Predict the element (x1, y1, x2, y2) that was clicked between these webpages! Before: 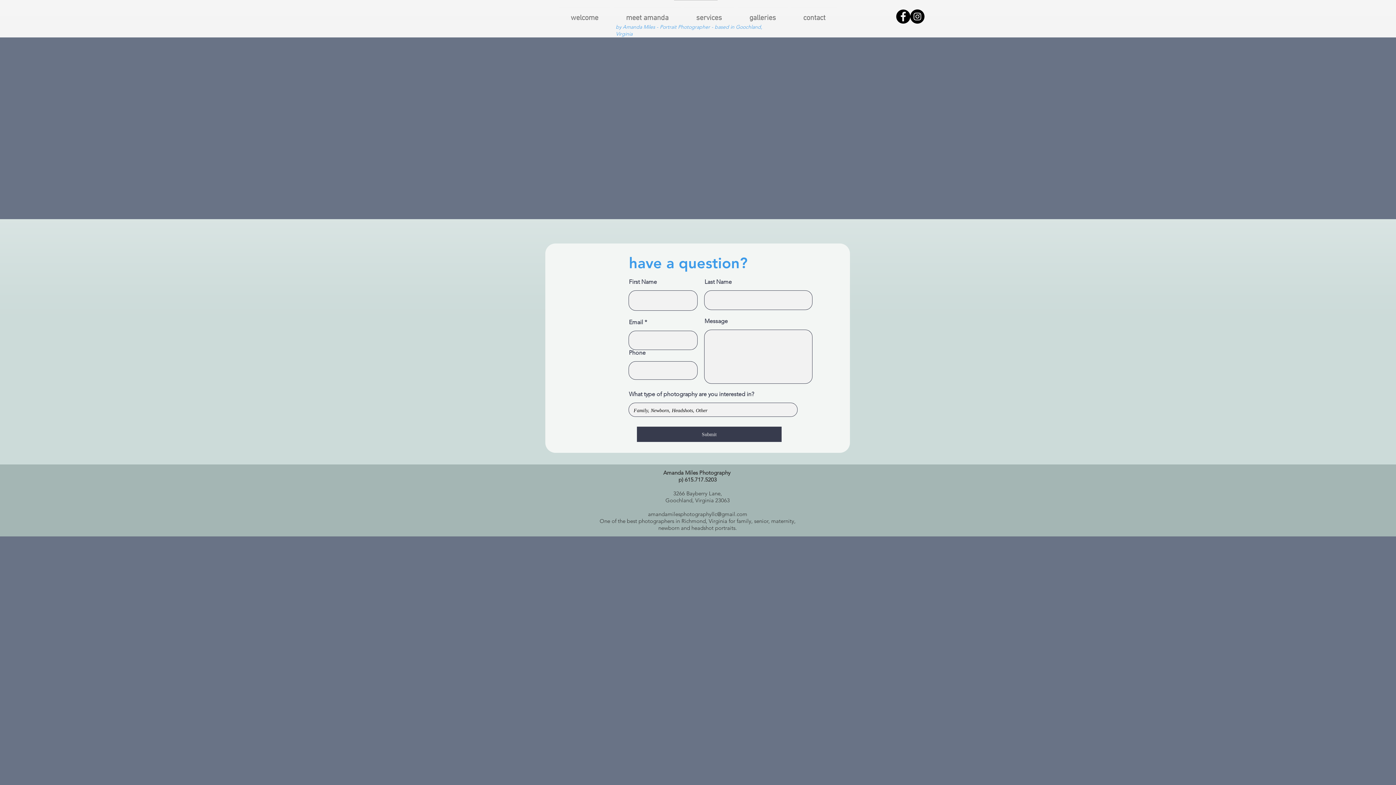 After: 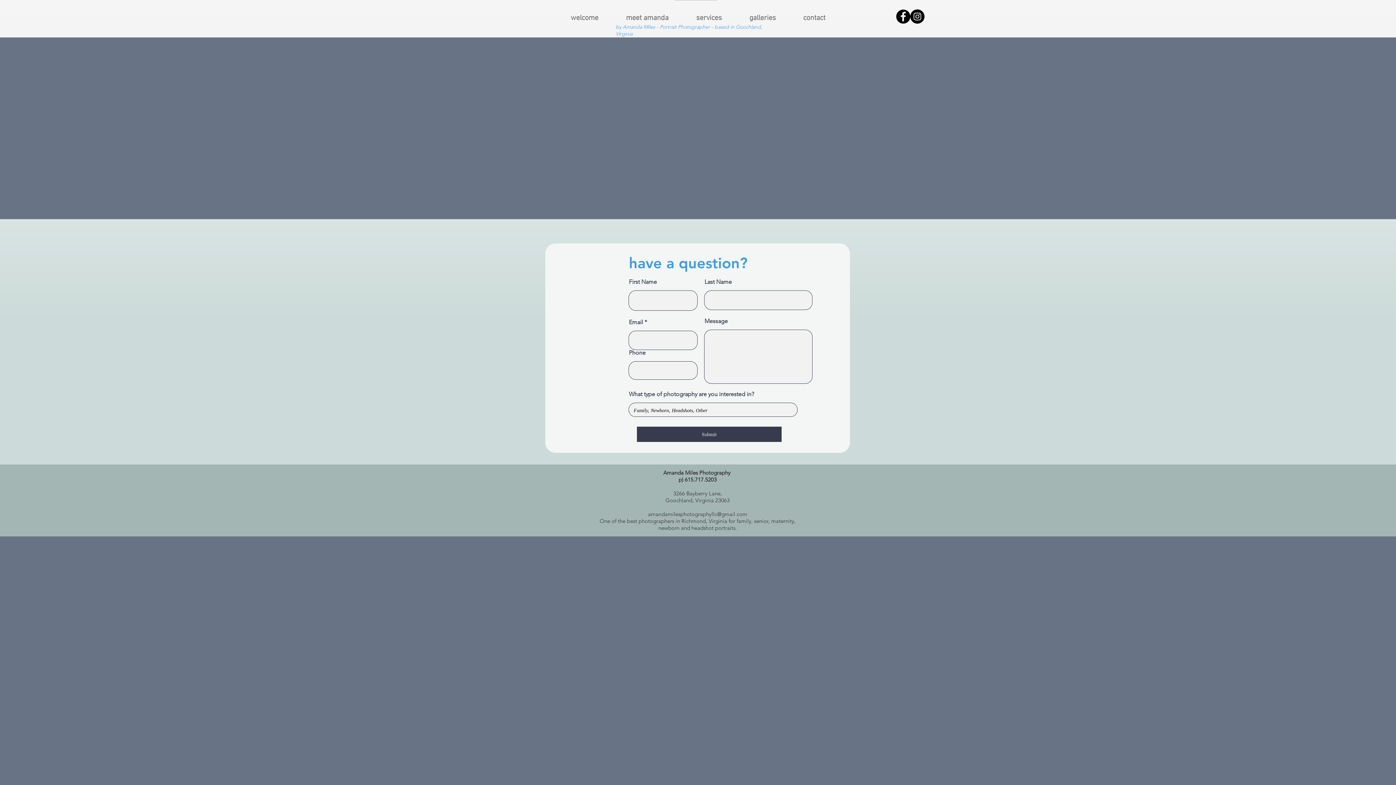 Action: label: Facebook - Black Circle bbox: (896, 9, 910, 23)